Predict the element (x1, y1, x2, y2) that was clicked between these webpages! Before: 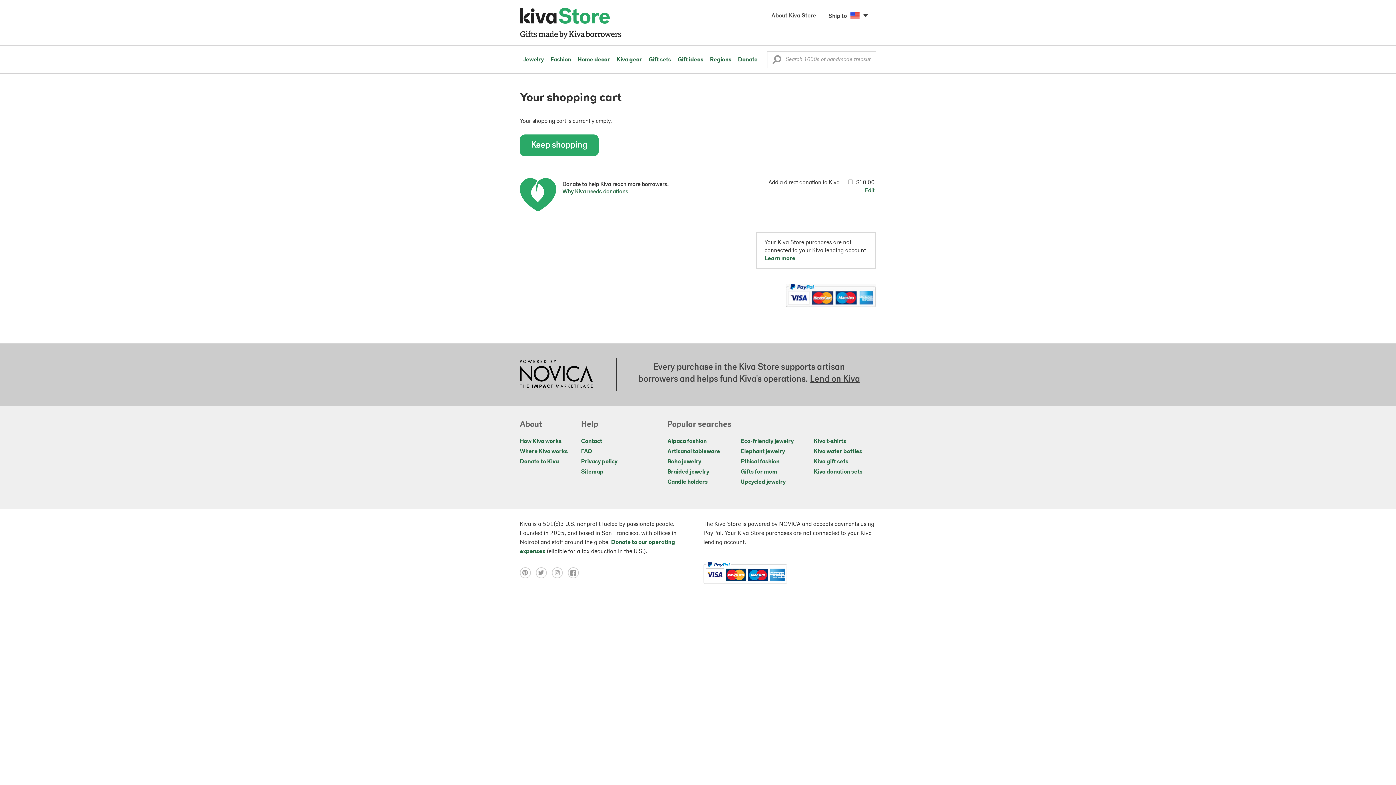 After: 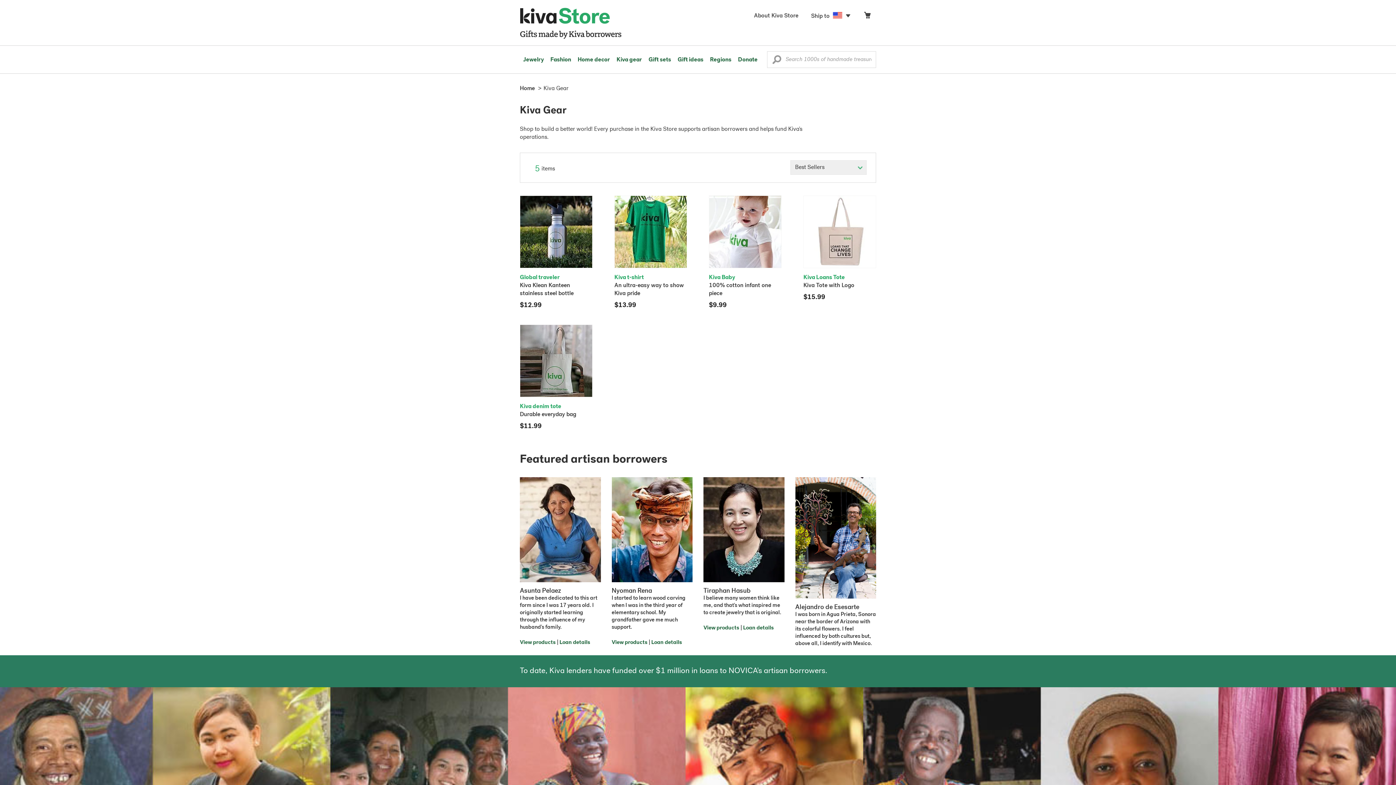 Action: label: Kiva gear bbox: (613, 45, 645, 73)